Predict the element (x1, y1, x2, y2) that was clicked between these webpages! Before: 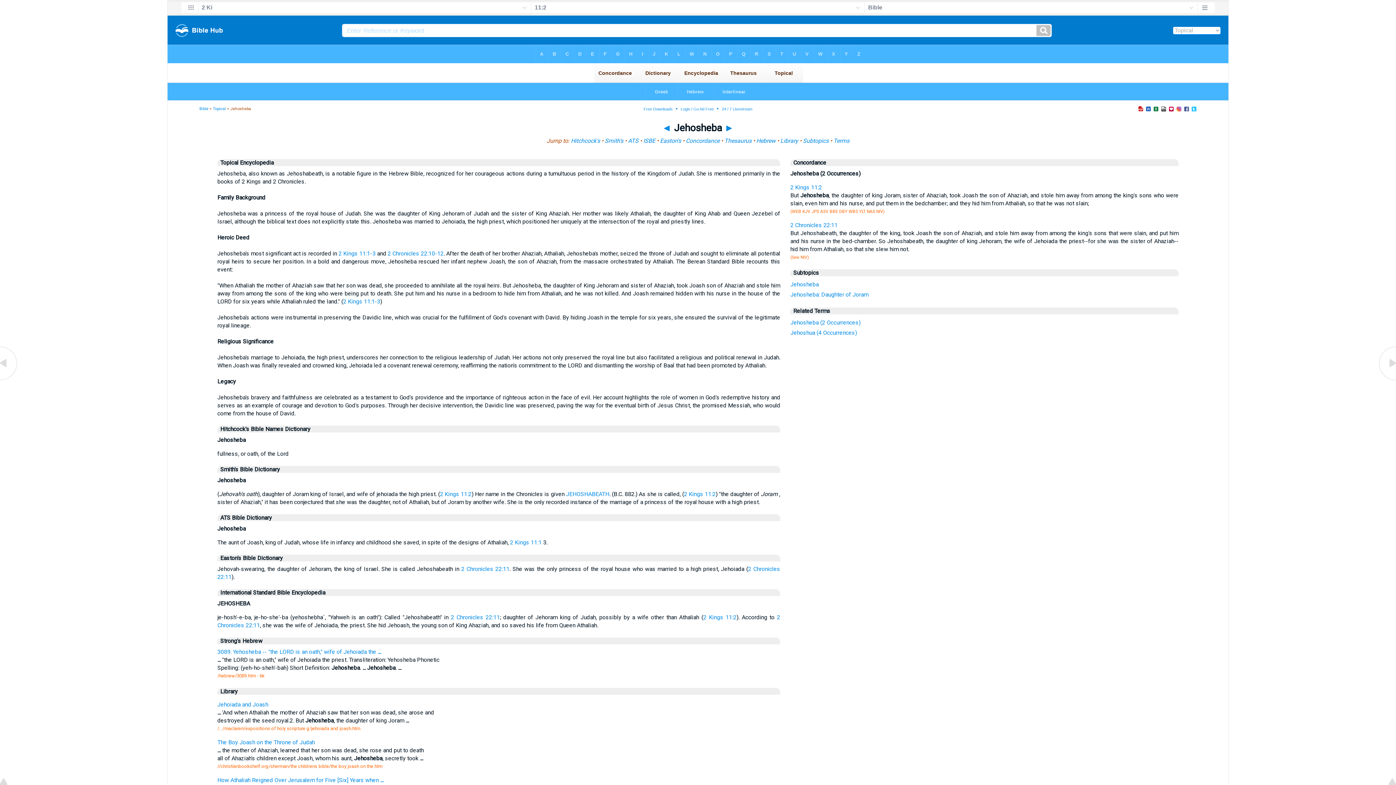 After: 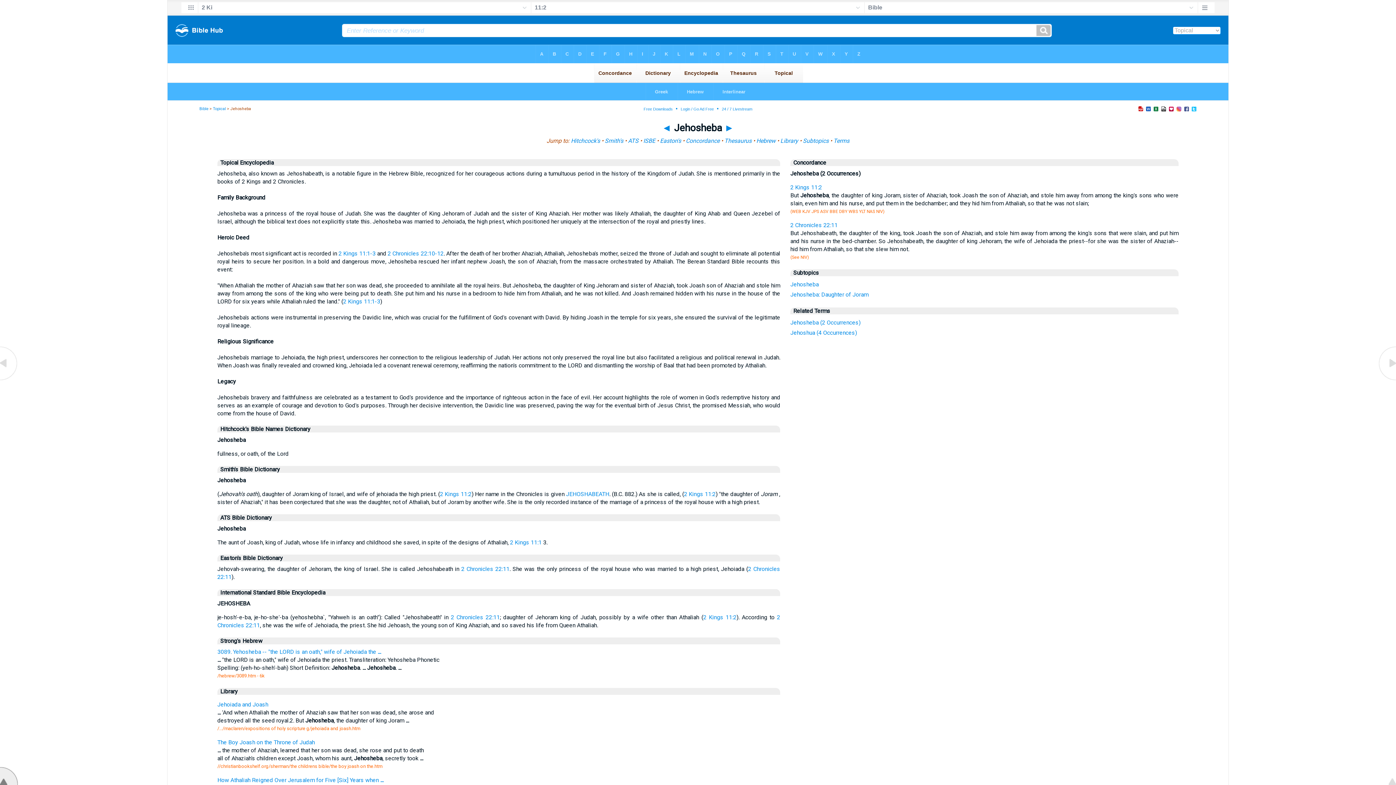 Action: bbox: (0, 780, 18, 786)